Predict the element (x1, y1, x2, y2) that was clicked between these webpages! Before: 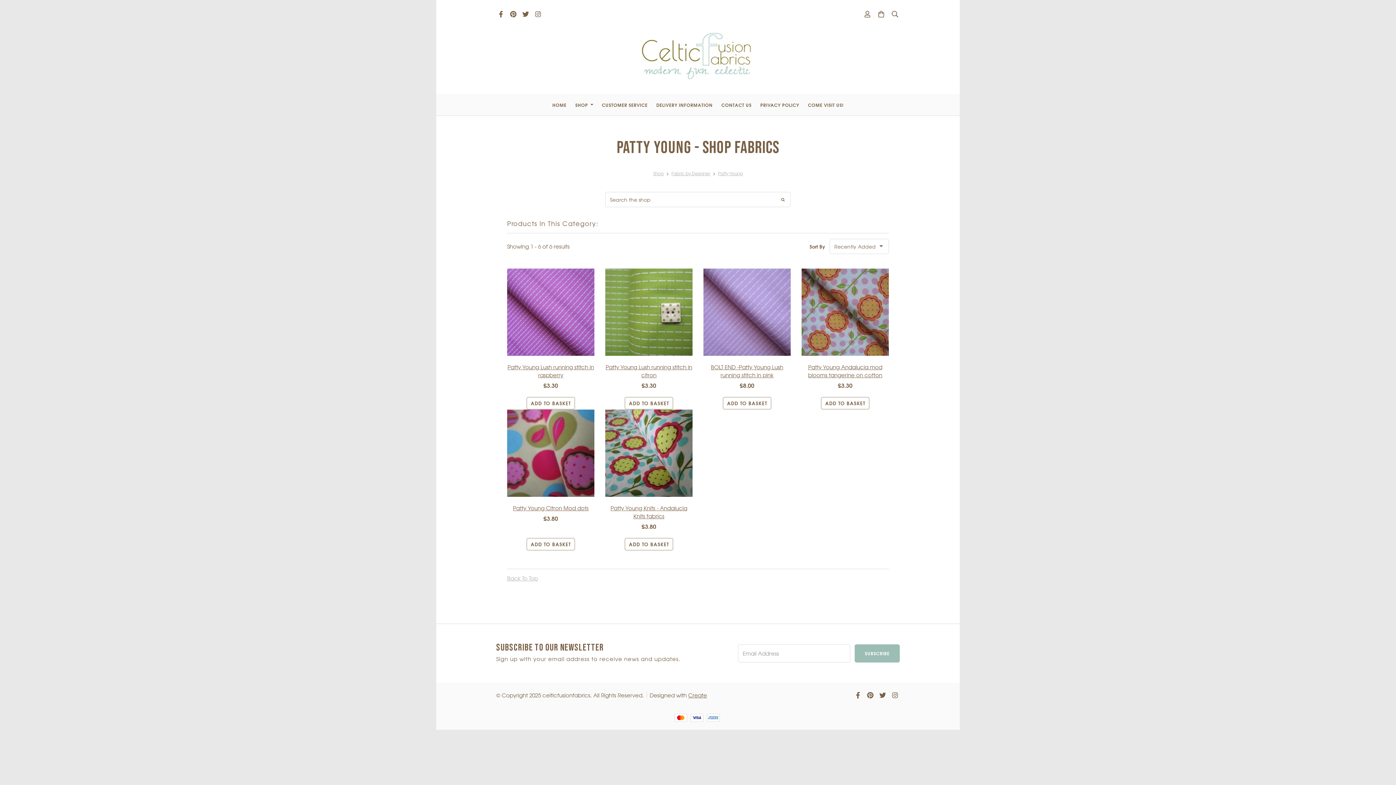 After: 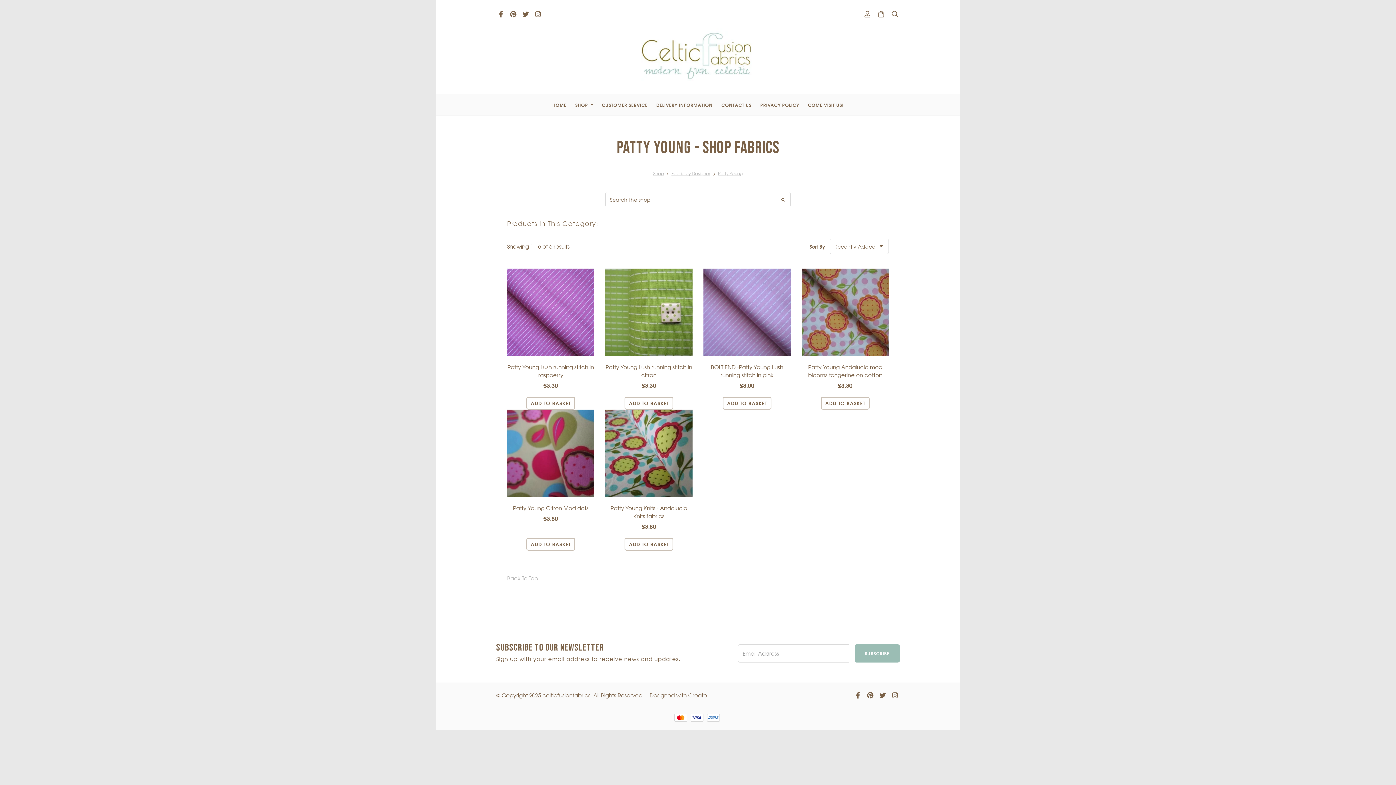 Action: bbox: (716, 170, 744, 176) label: Patty Young